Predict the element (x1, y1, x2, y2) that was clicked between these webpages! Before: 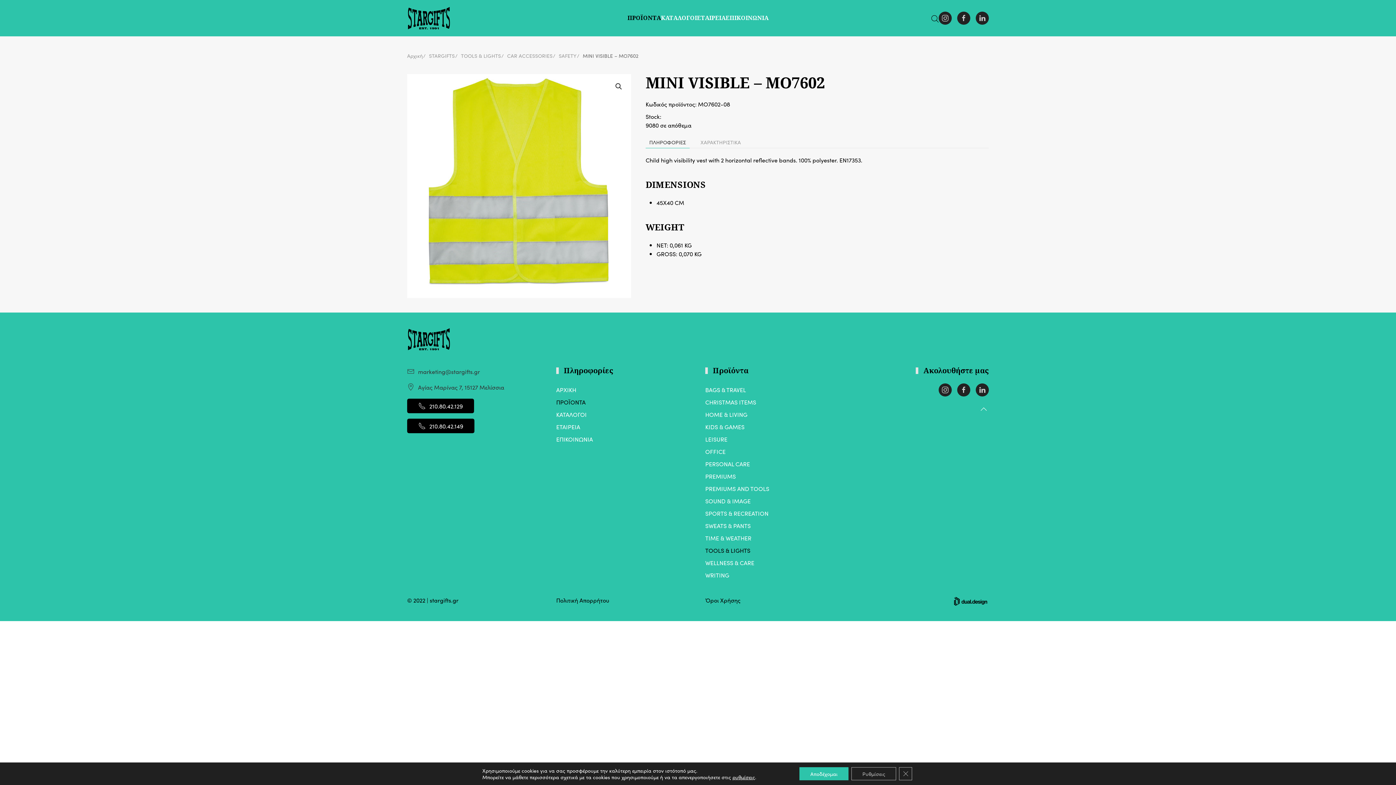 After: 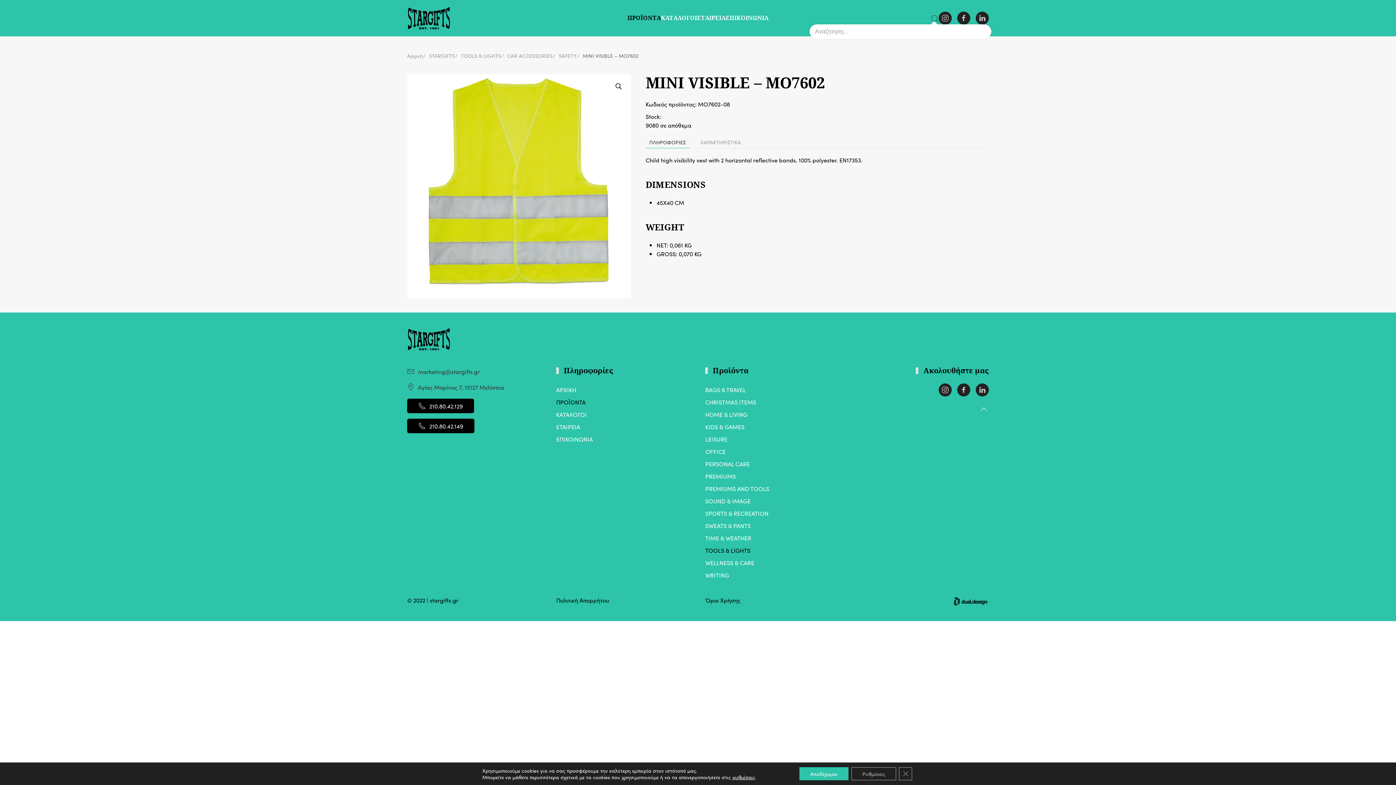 Action: bbox: (931, 15, 938, 21)